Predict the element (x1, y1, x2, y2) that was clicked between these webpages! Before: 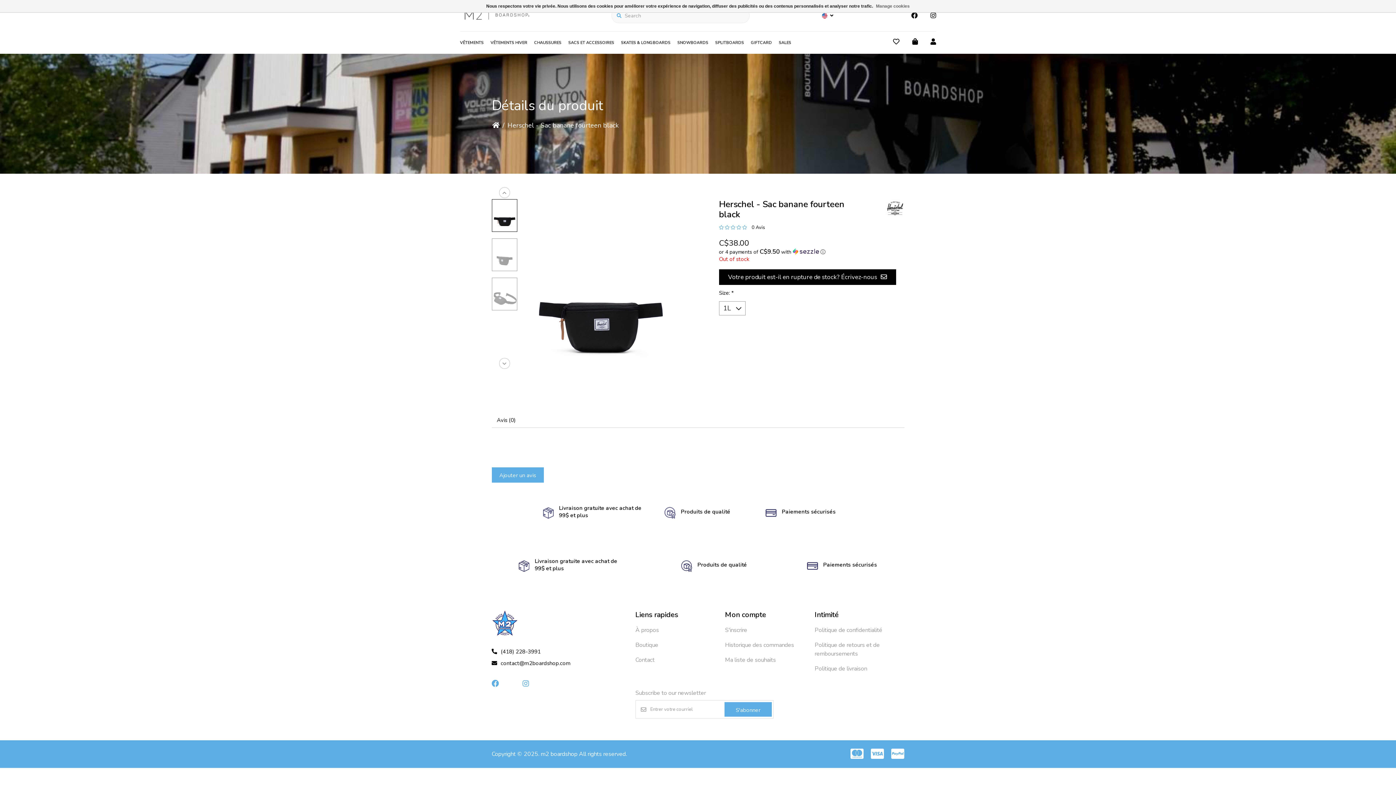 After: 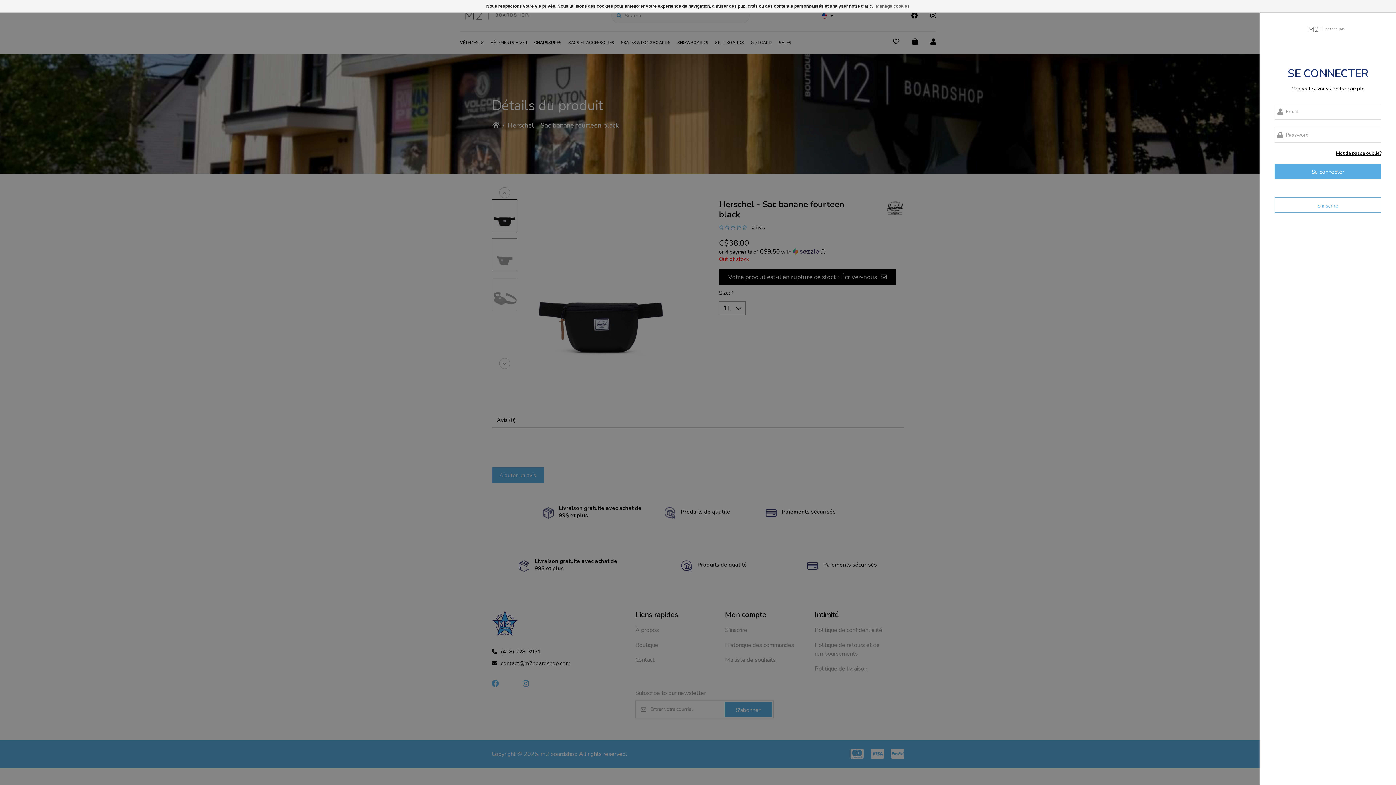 Action: bbox: (930, 37, 936, 46)